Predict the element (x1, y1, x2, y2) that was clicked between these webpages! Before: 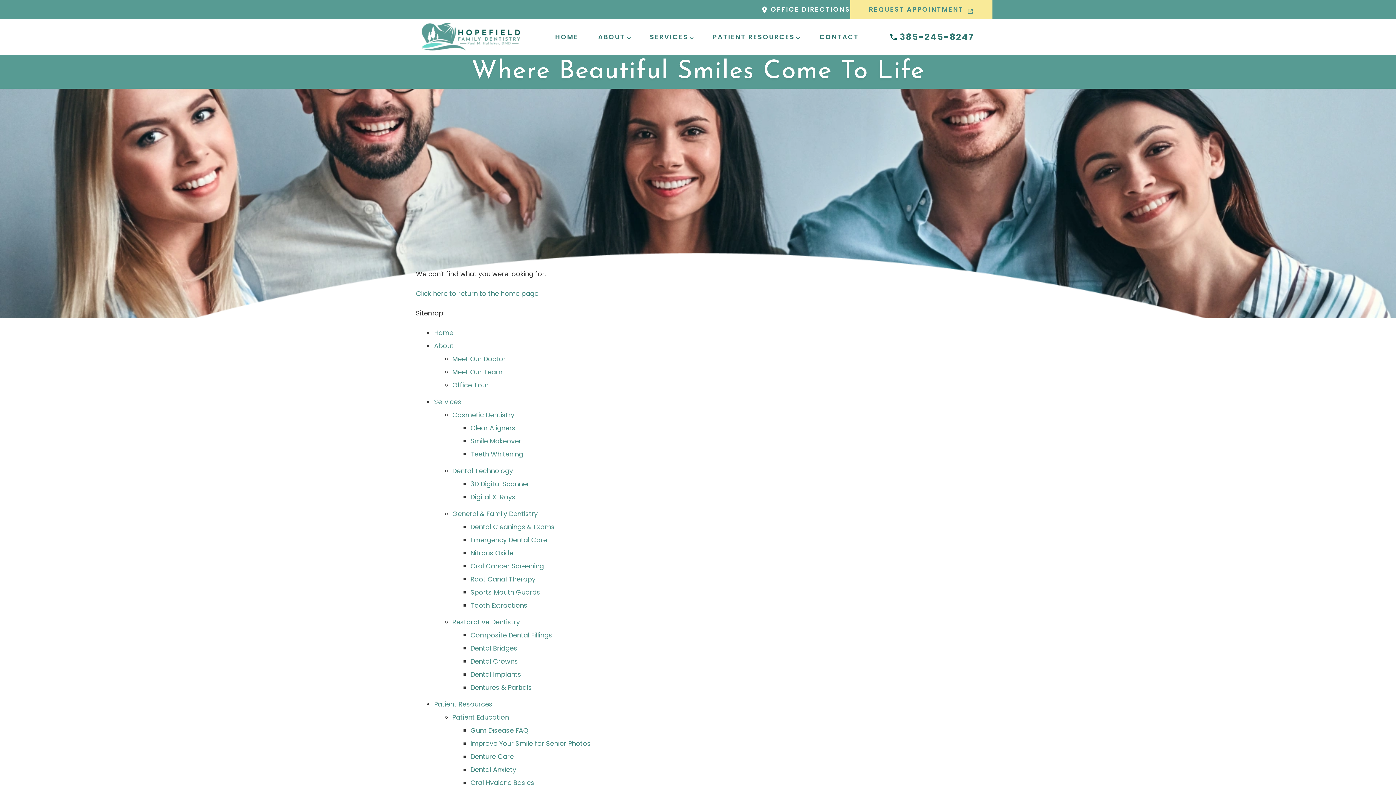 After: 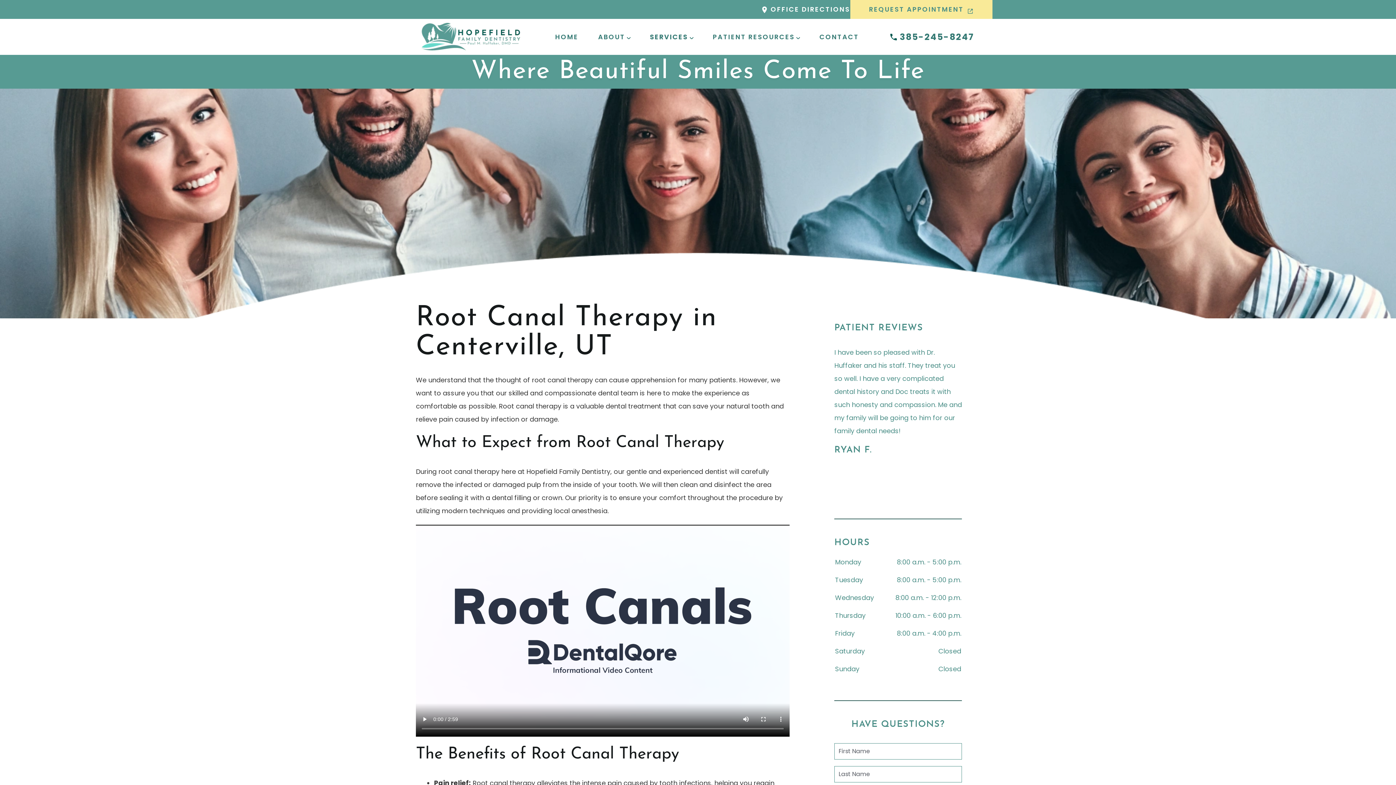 Action: bbox: (470, 574, 535, 584) label: Root Canal Therapy